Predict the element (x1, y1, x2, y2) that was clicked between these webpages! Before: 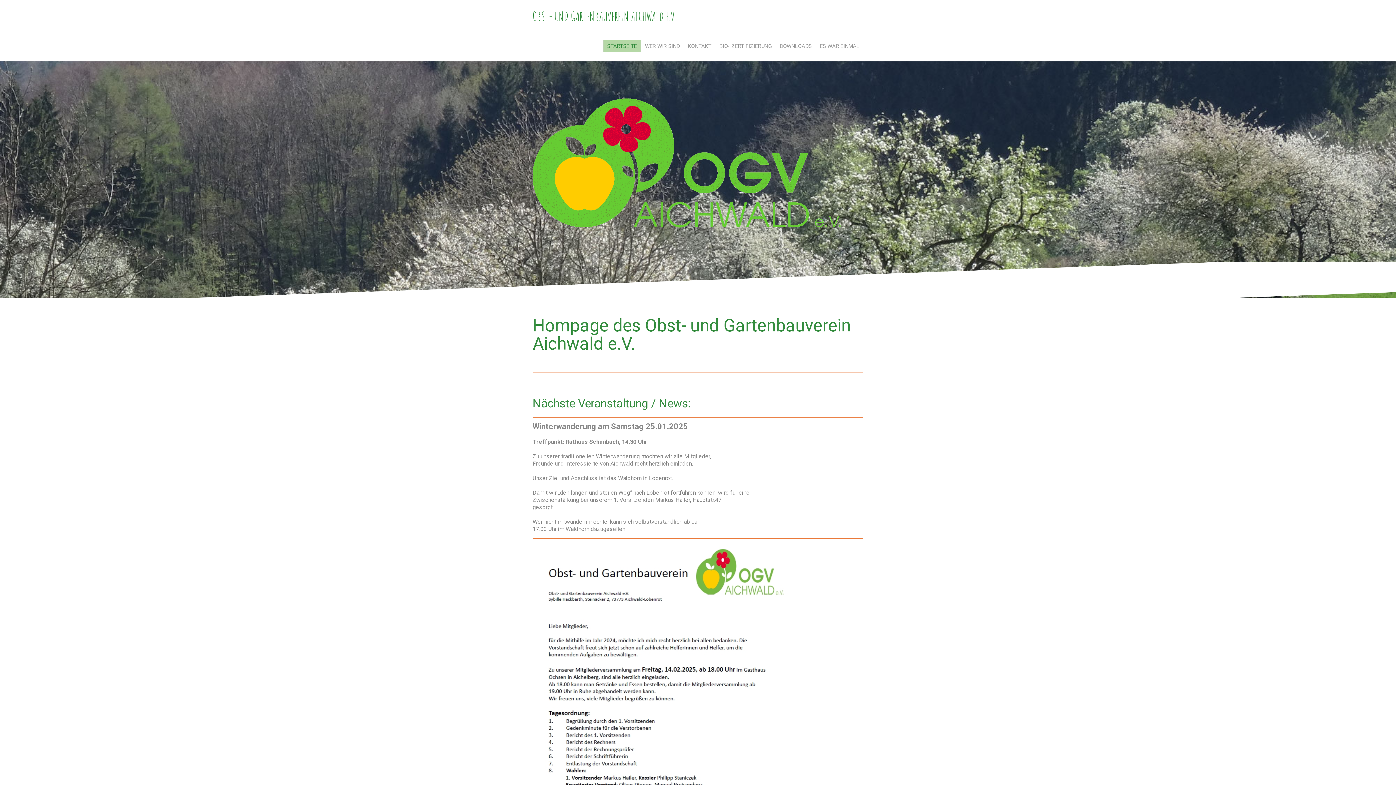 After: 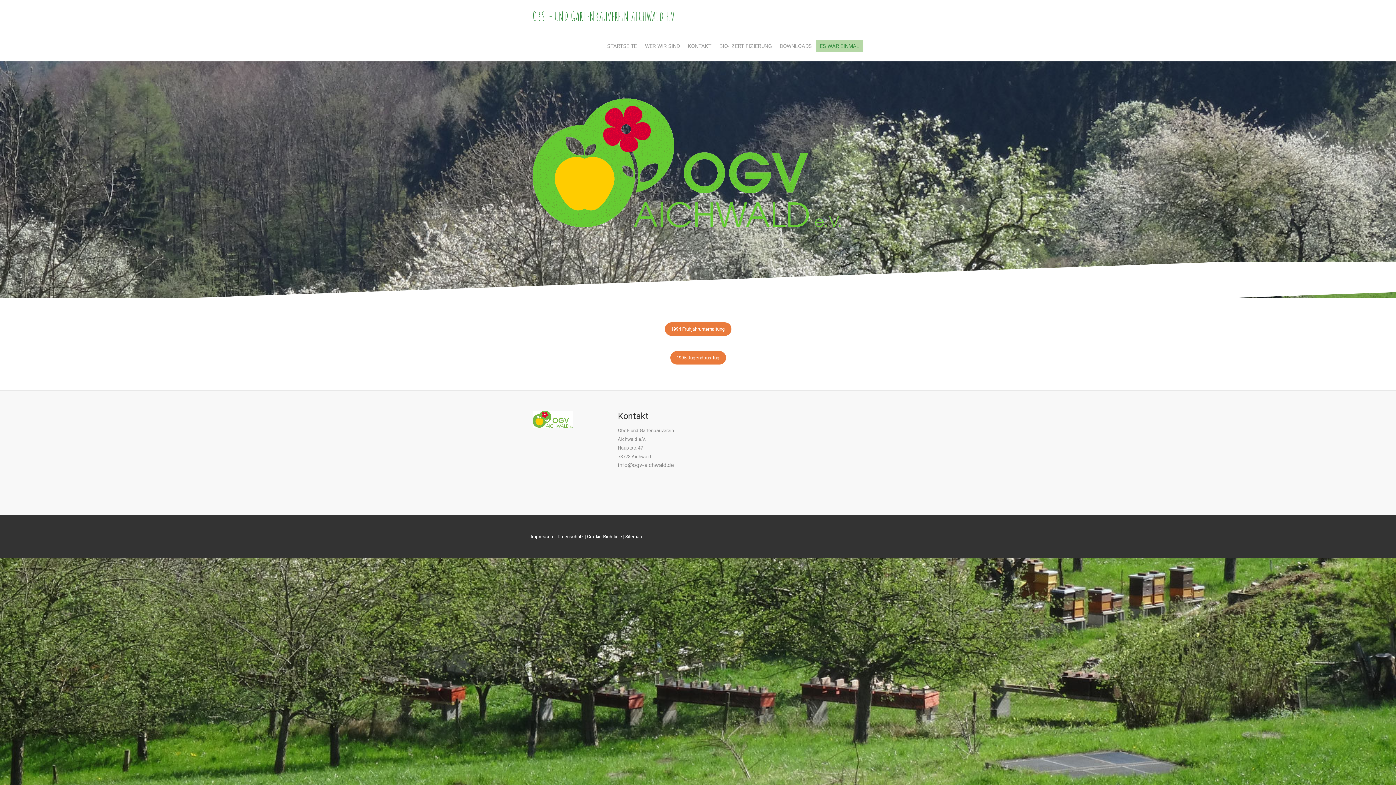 Action: label: ES WAR EINMAL bbox: (816, 40, 863, 52)